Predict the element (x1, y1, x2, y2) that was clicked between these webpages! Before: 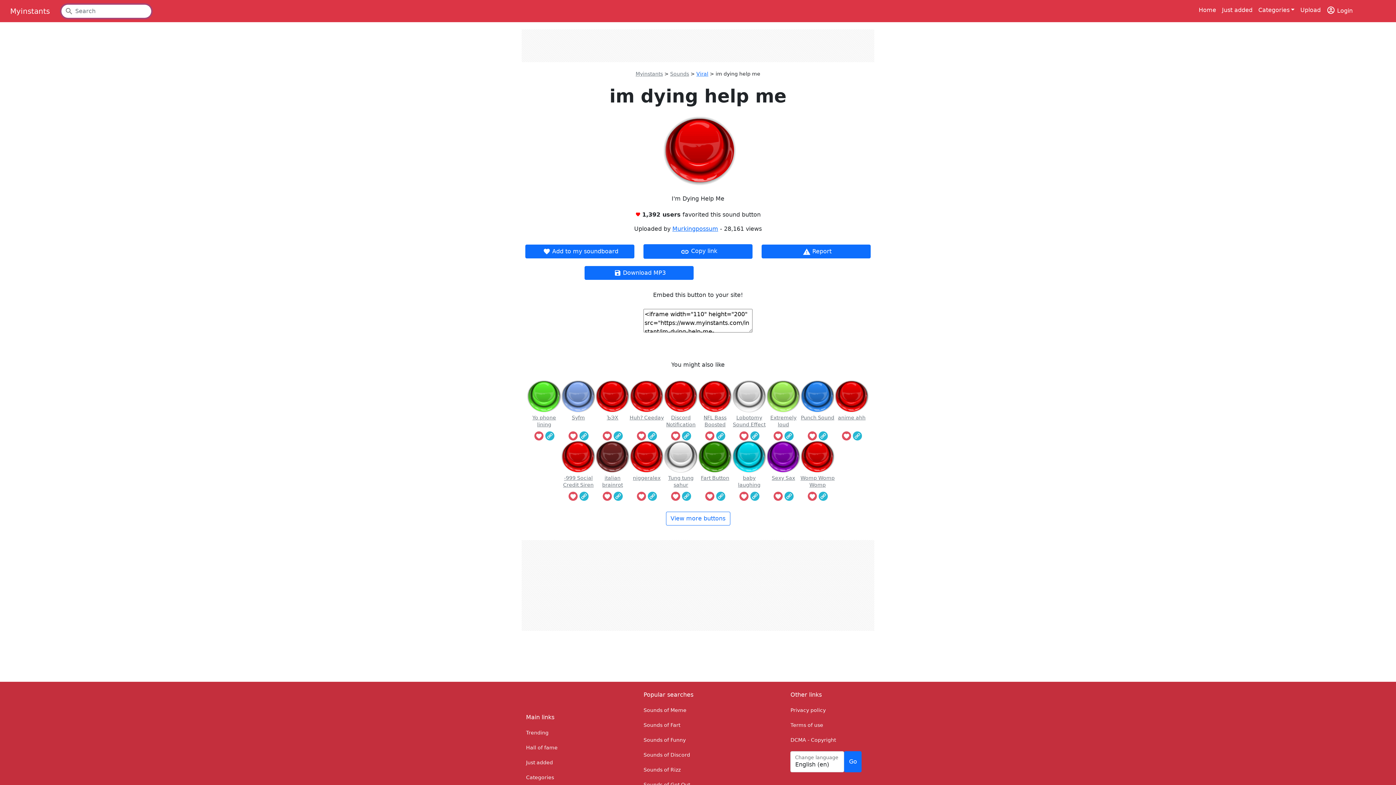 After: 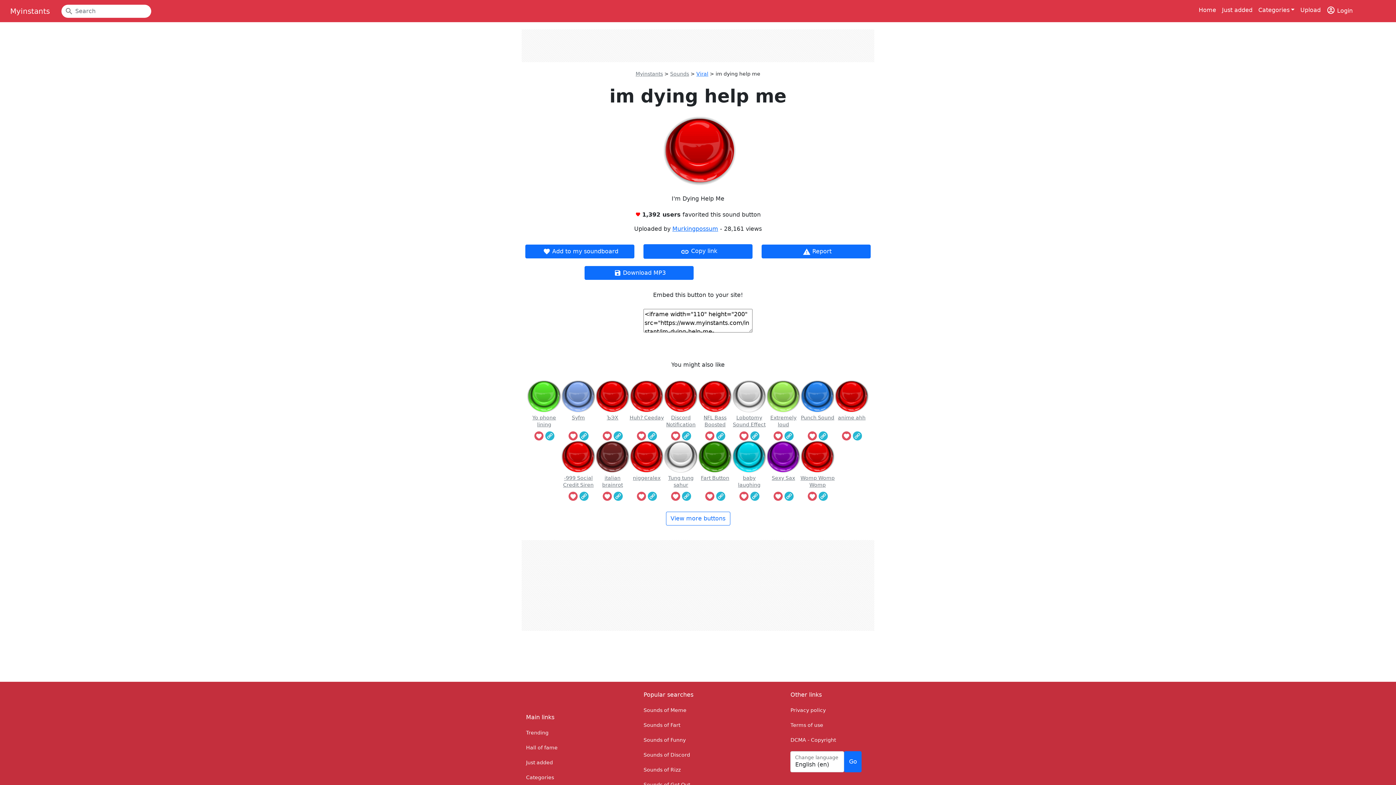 Action: bbox: (852, 431, 862, 440)